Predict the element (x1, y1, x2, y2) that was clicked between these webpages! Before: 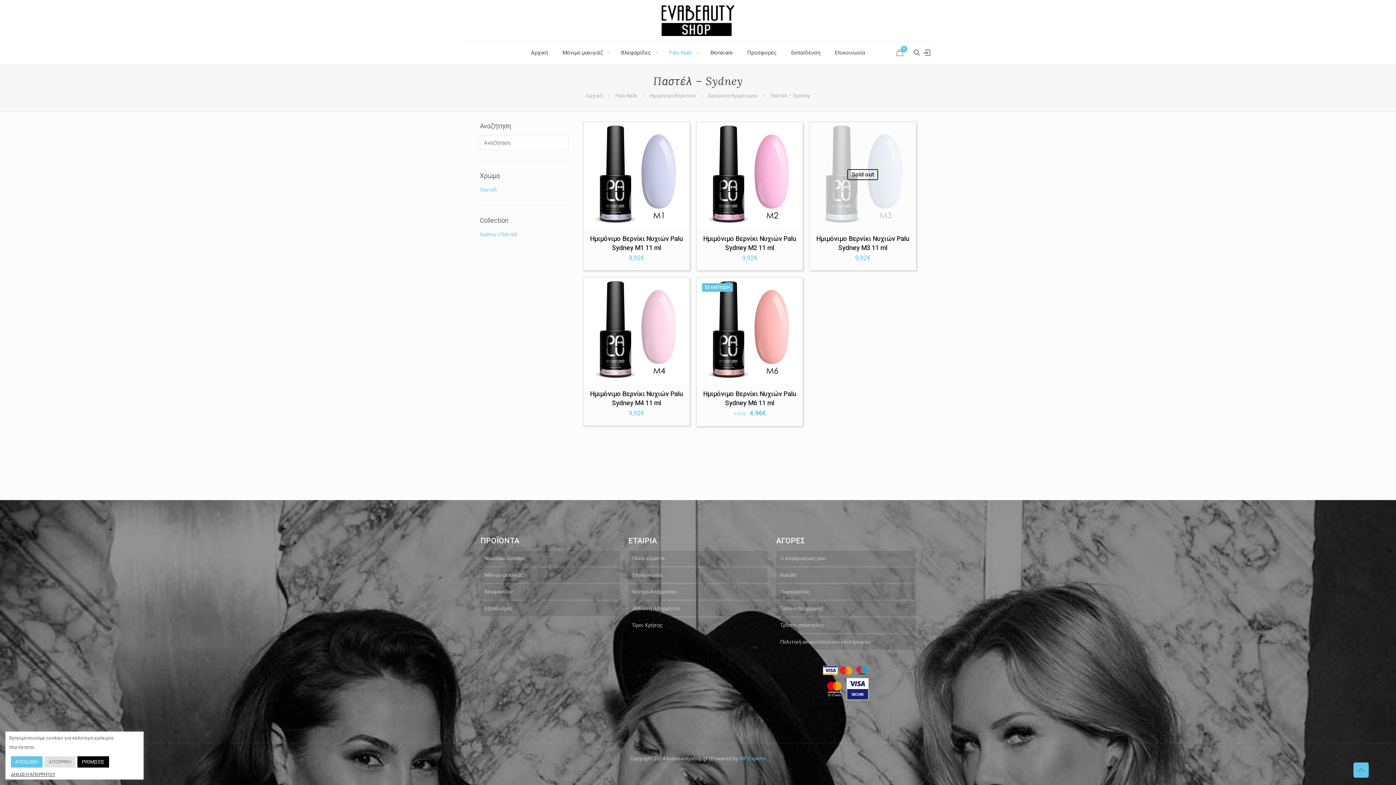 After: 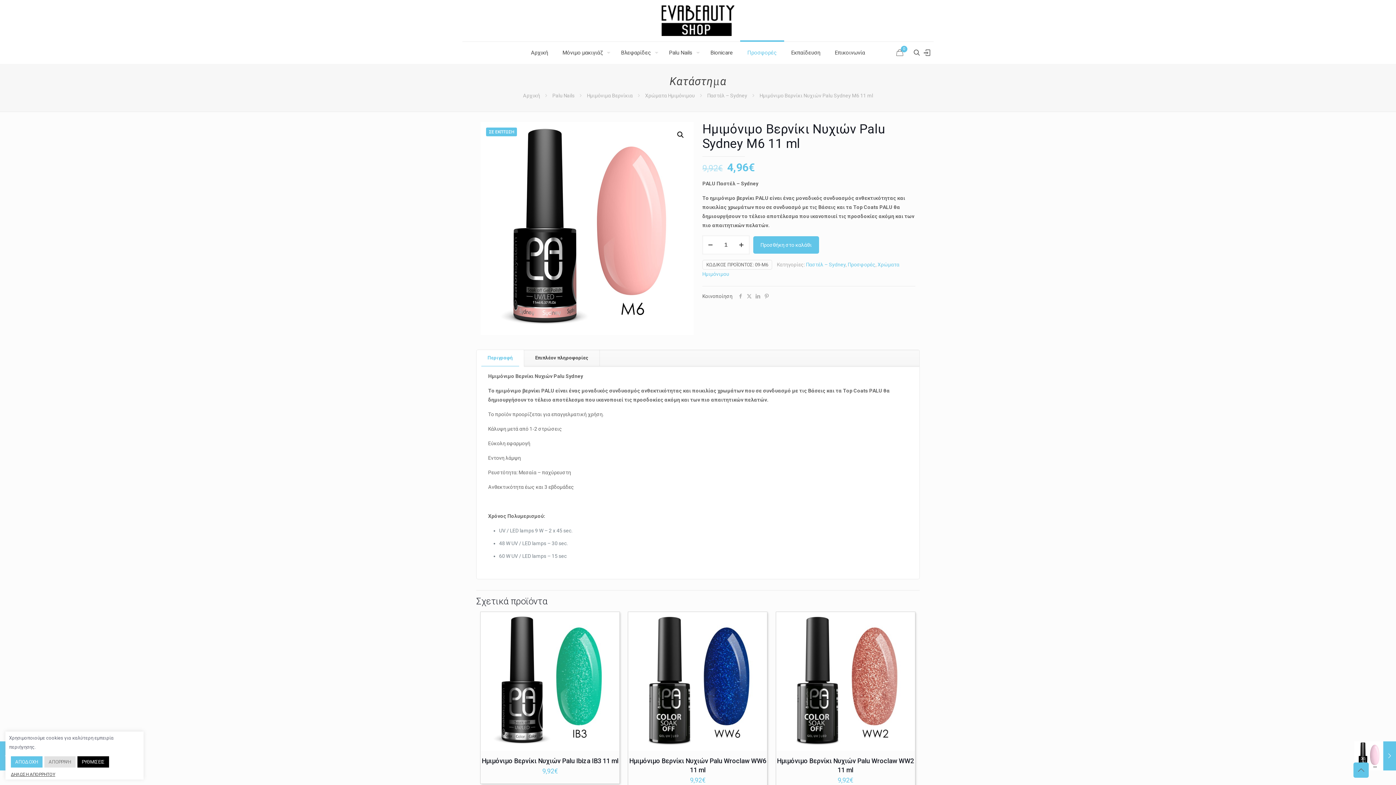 Action: bbox: (750, 319, 771, 341)